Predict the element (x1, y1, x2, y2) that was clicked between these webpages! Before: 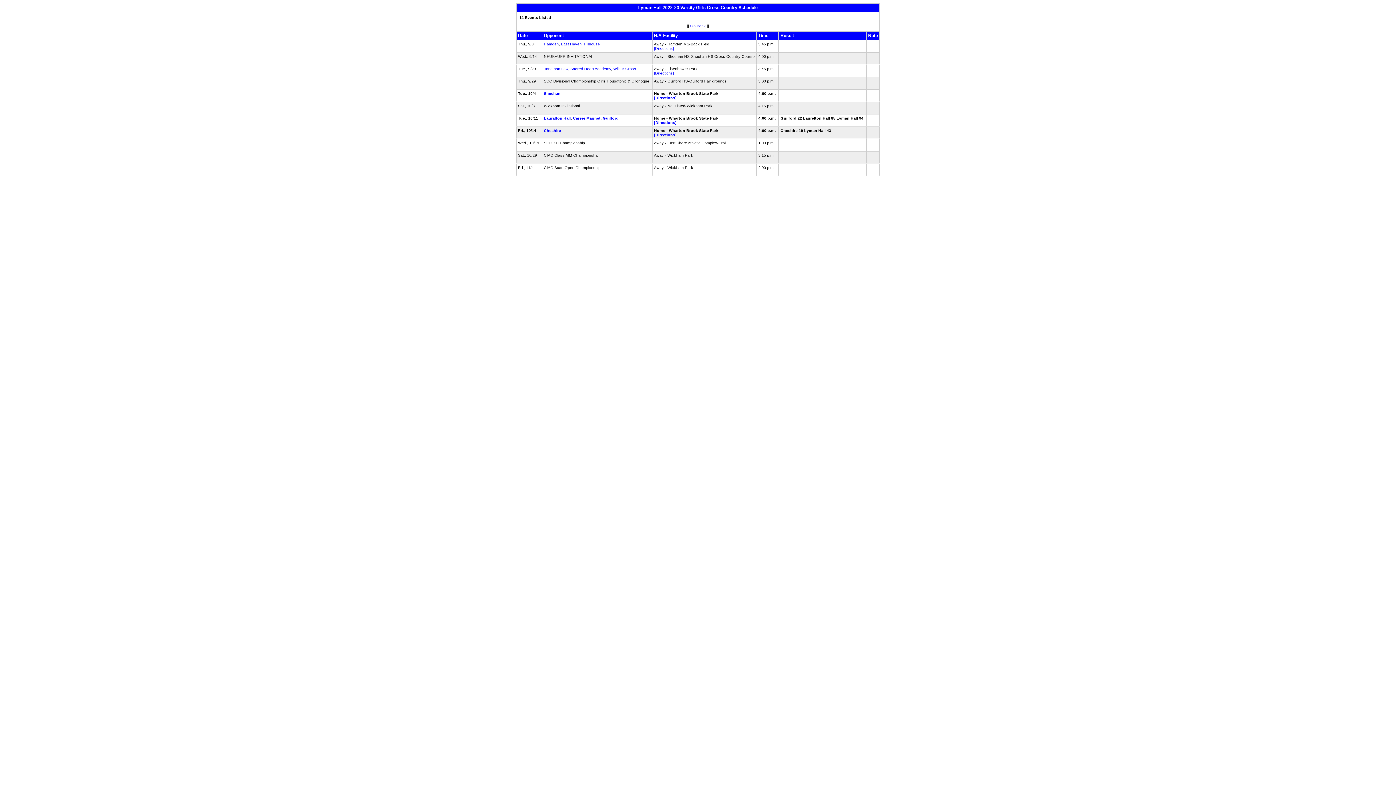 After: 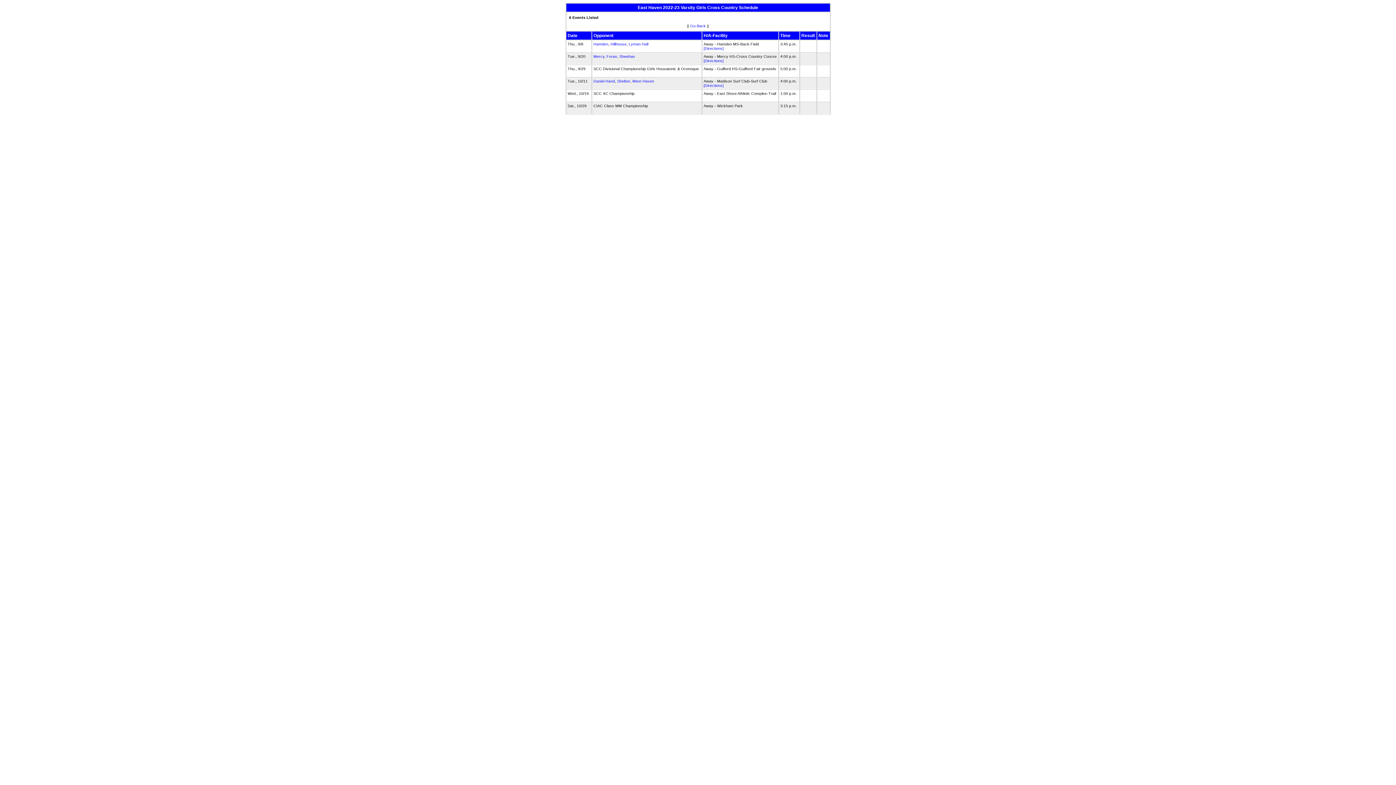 Action: bbox: (561, 41, 581, 46) label: East Haven